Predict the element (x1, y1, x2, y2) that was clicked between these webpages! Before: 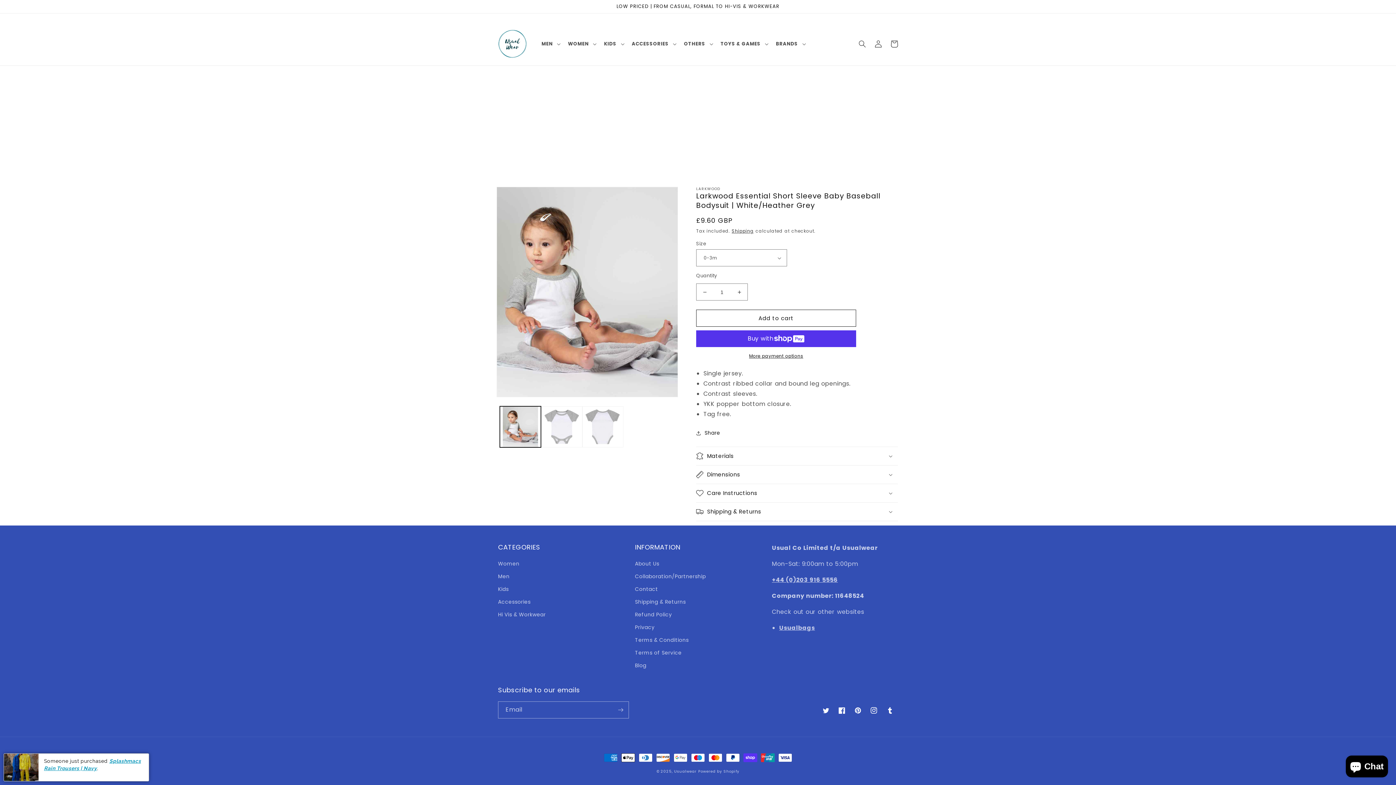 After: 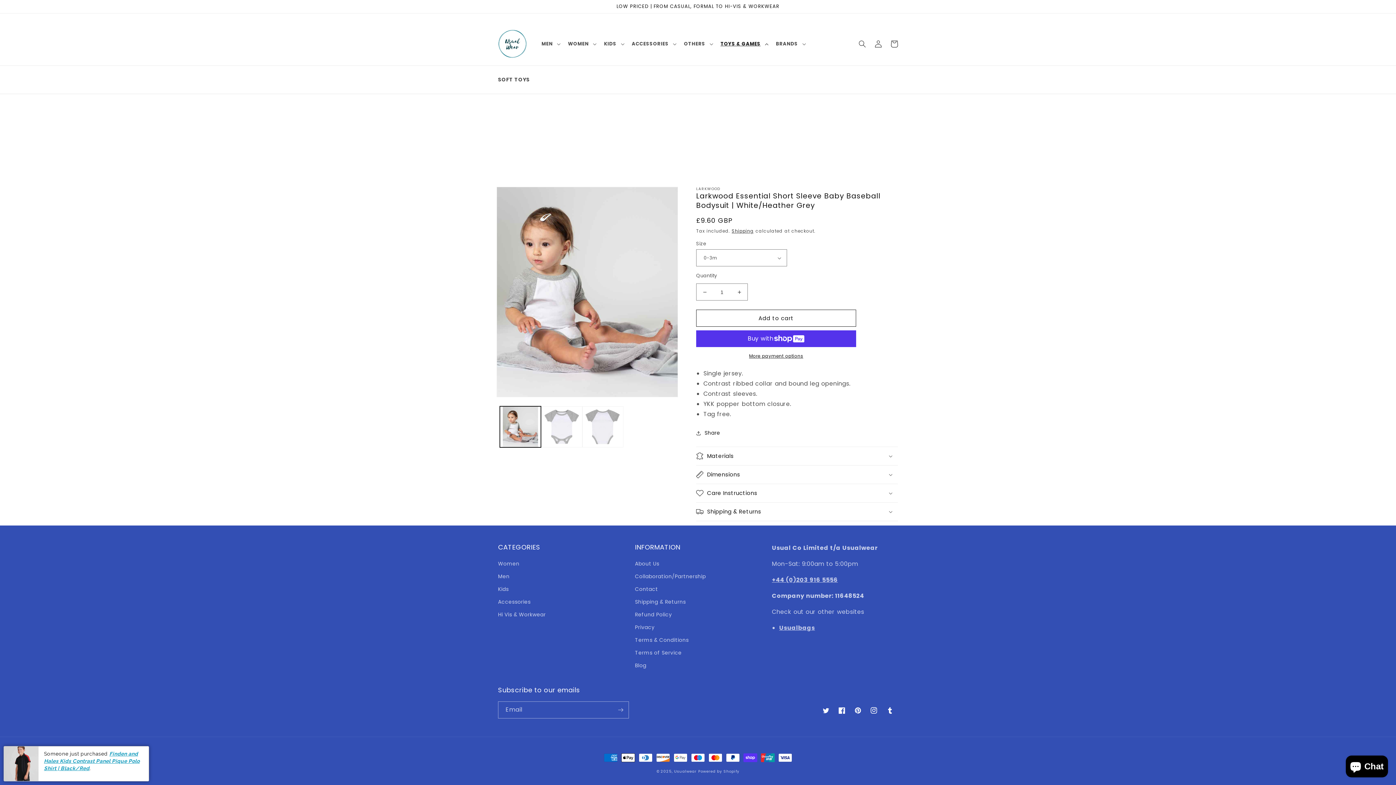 Action: label: TOYS & GAMES bbox: (716, 36, 771, 51)